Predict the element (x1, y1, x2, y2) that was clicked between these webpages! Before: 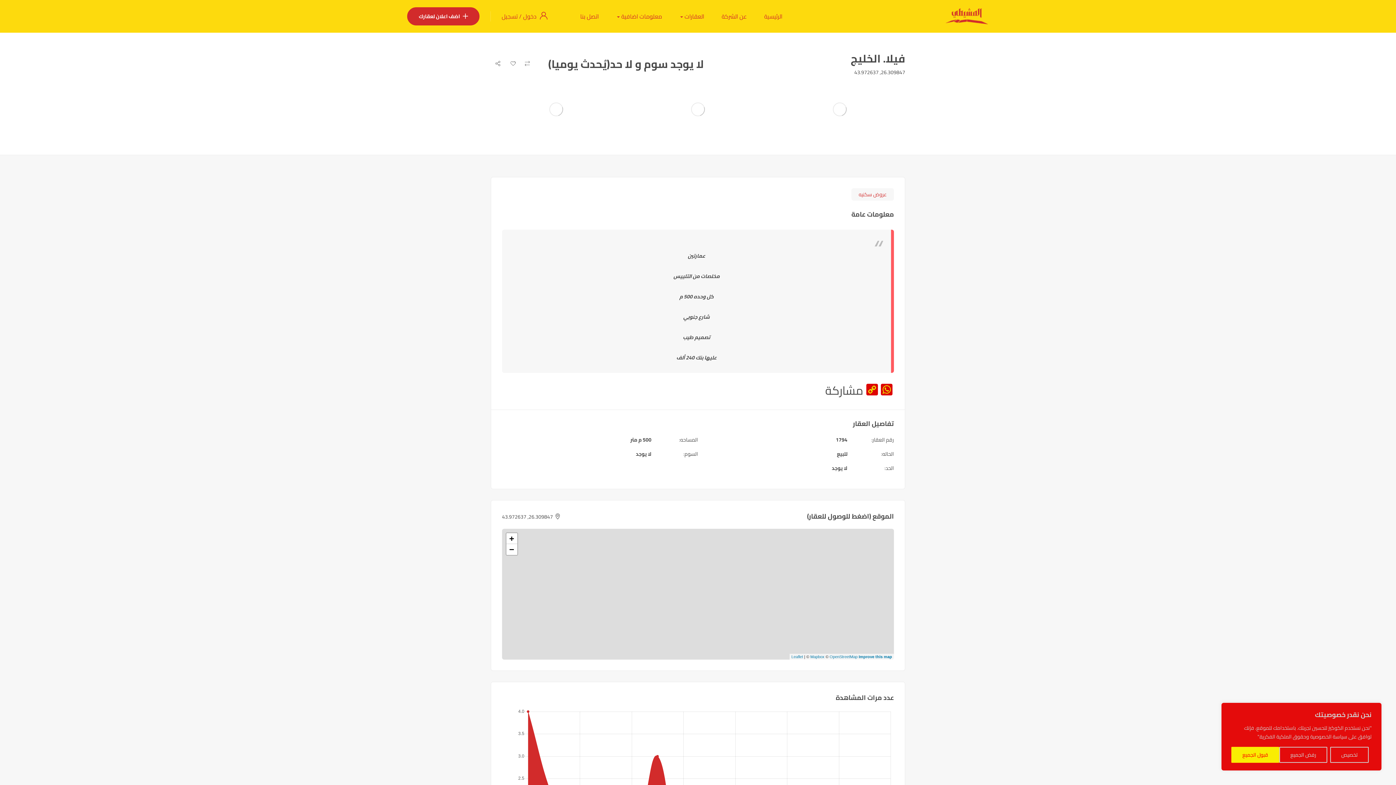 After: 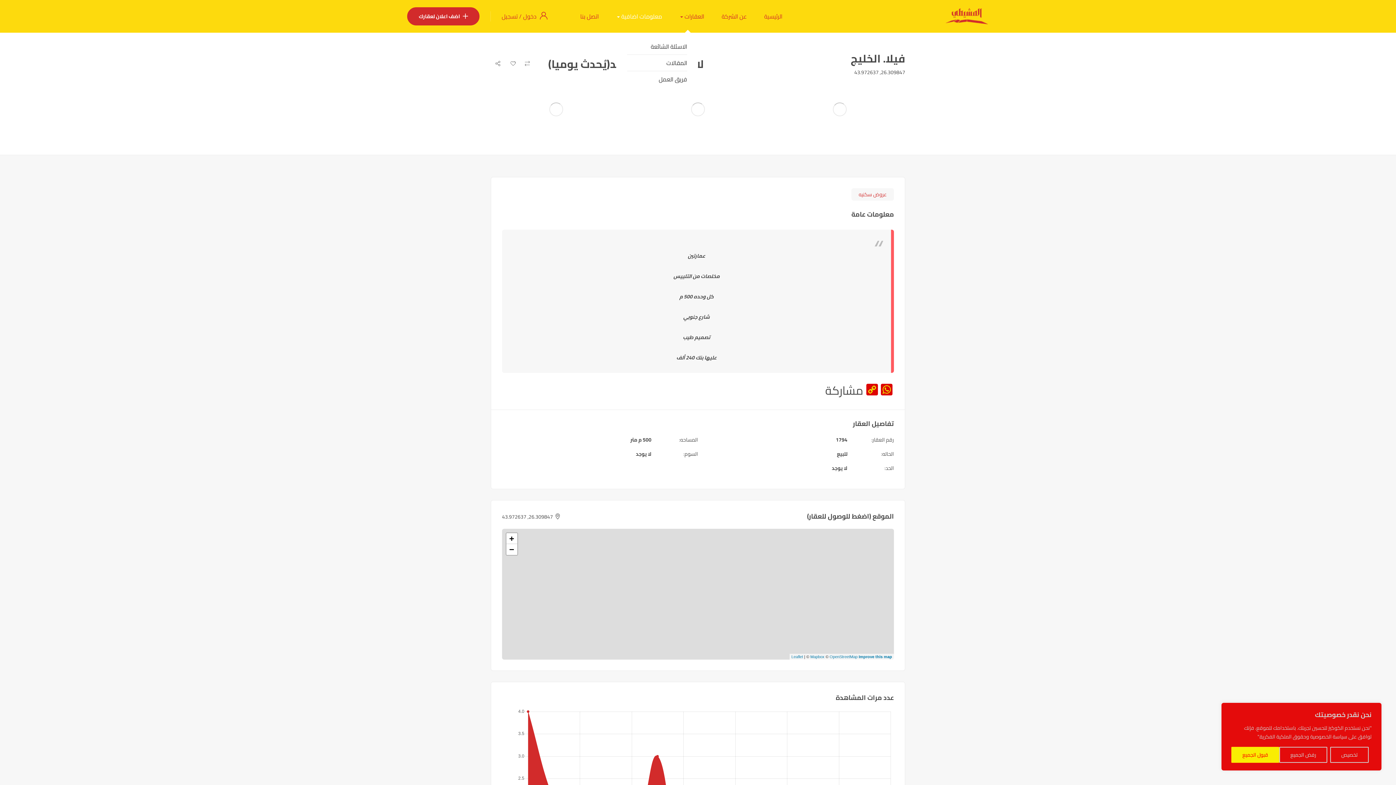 Action: bbox: (616, 0, 662, 32) label: معلومات اضافية 